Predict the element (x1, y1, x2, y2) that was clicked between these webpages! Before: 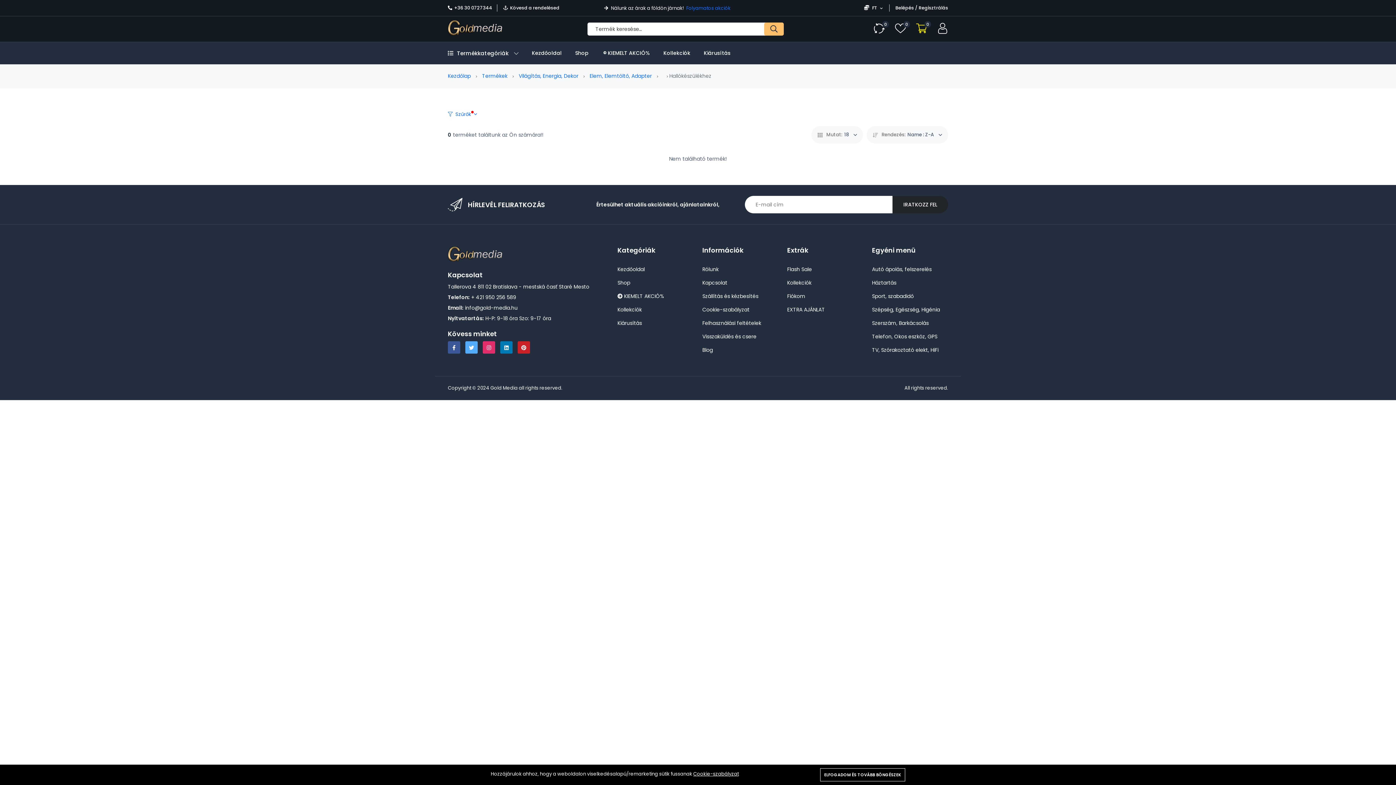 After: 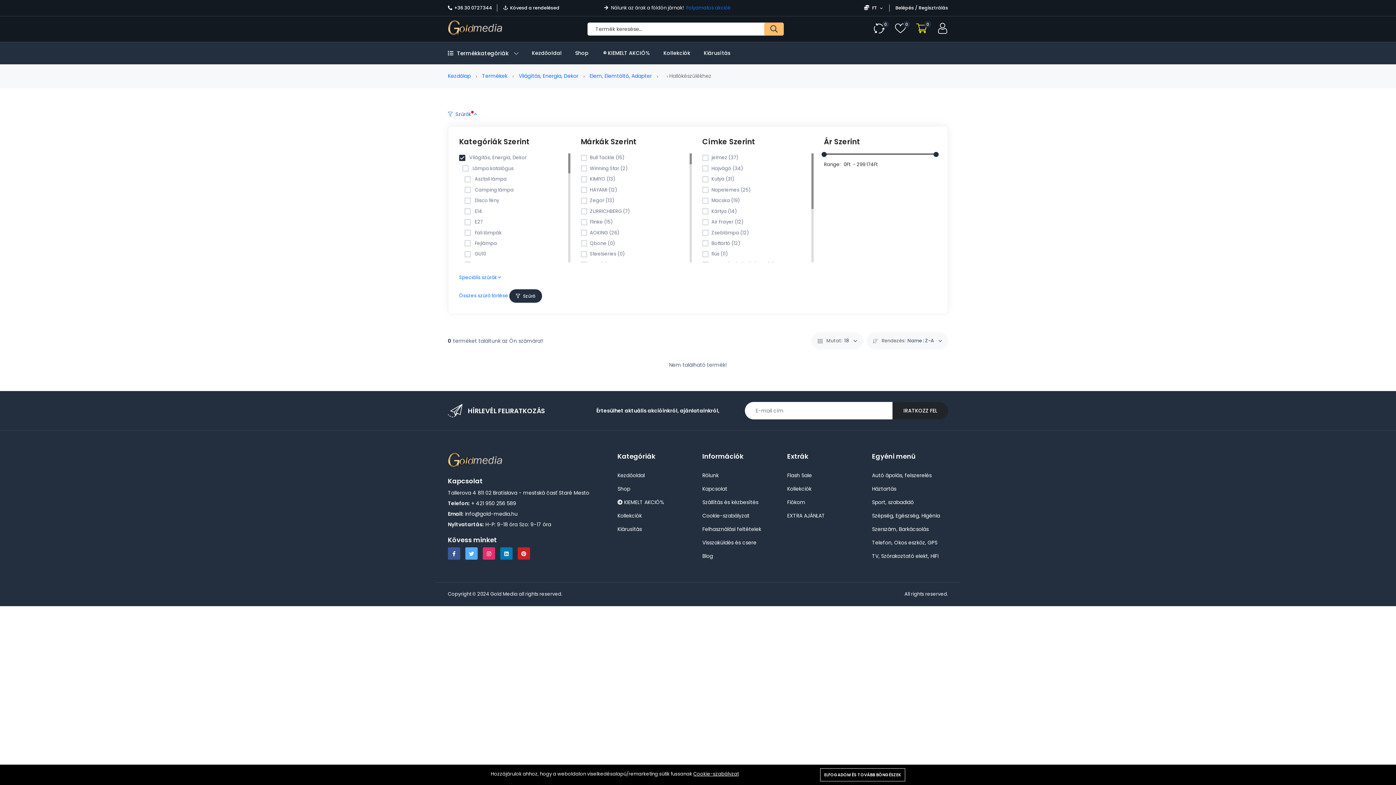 Action: bbox: (448, 110, 948, 118) label:  Szűrők 